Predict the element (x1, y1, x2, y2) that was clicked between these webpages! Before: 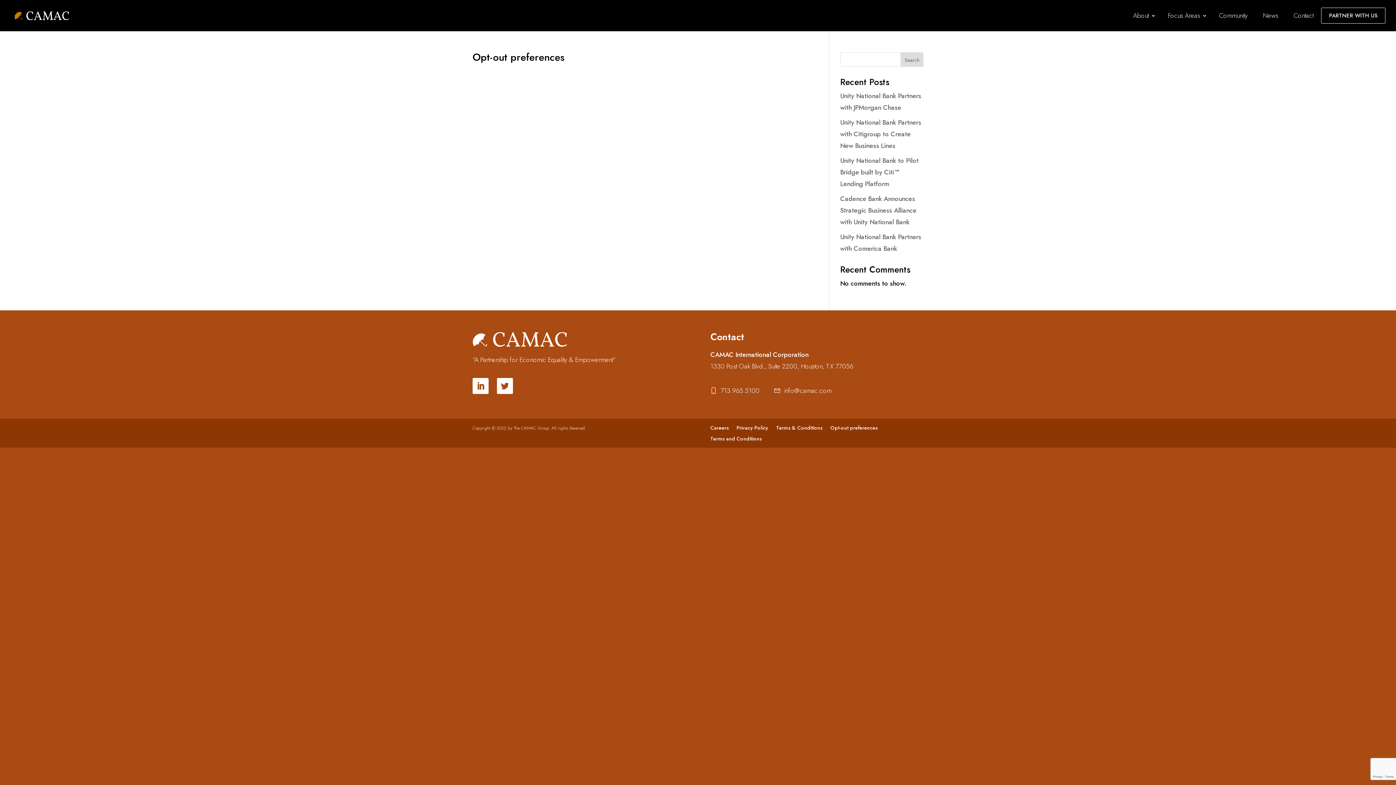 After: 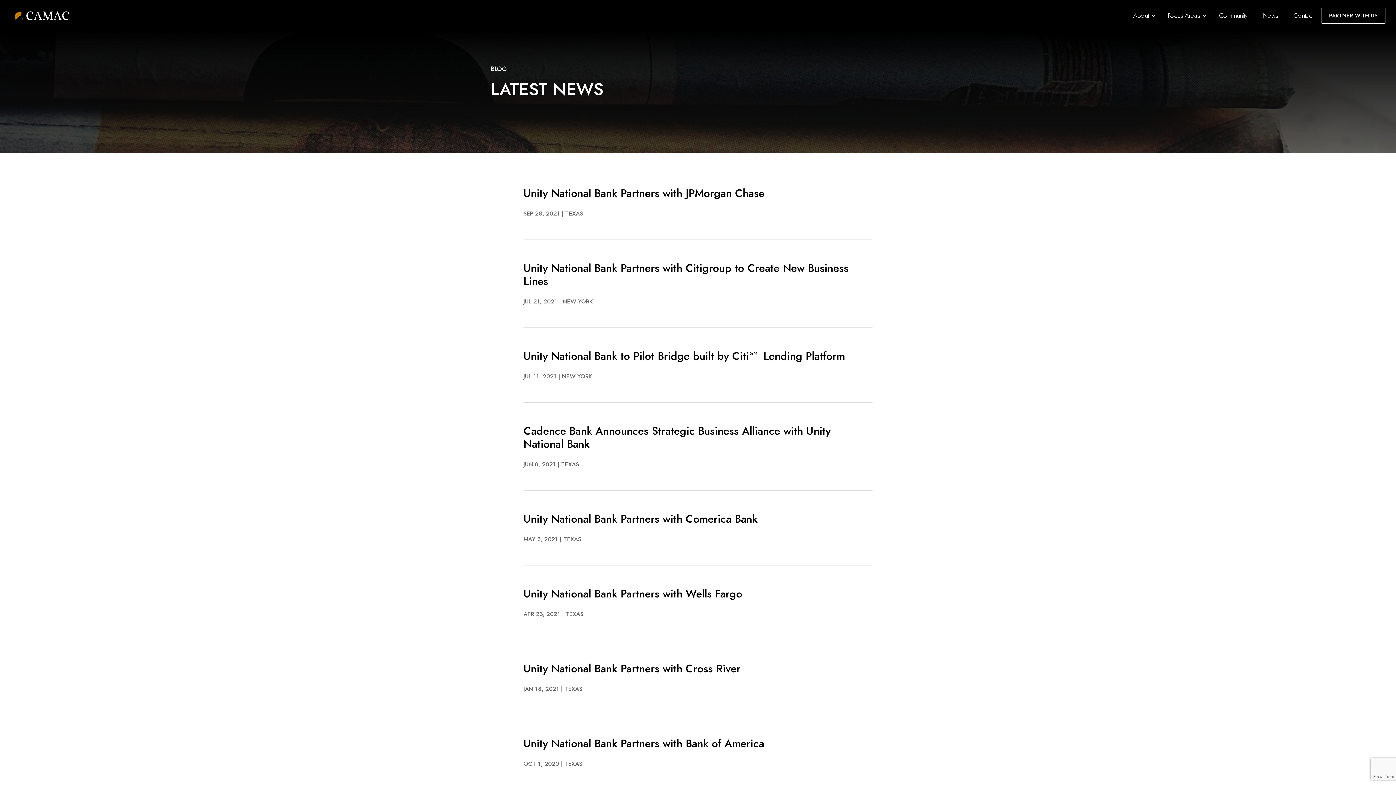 Action: bbox: (1259, 1, 1282, 29) label: News